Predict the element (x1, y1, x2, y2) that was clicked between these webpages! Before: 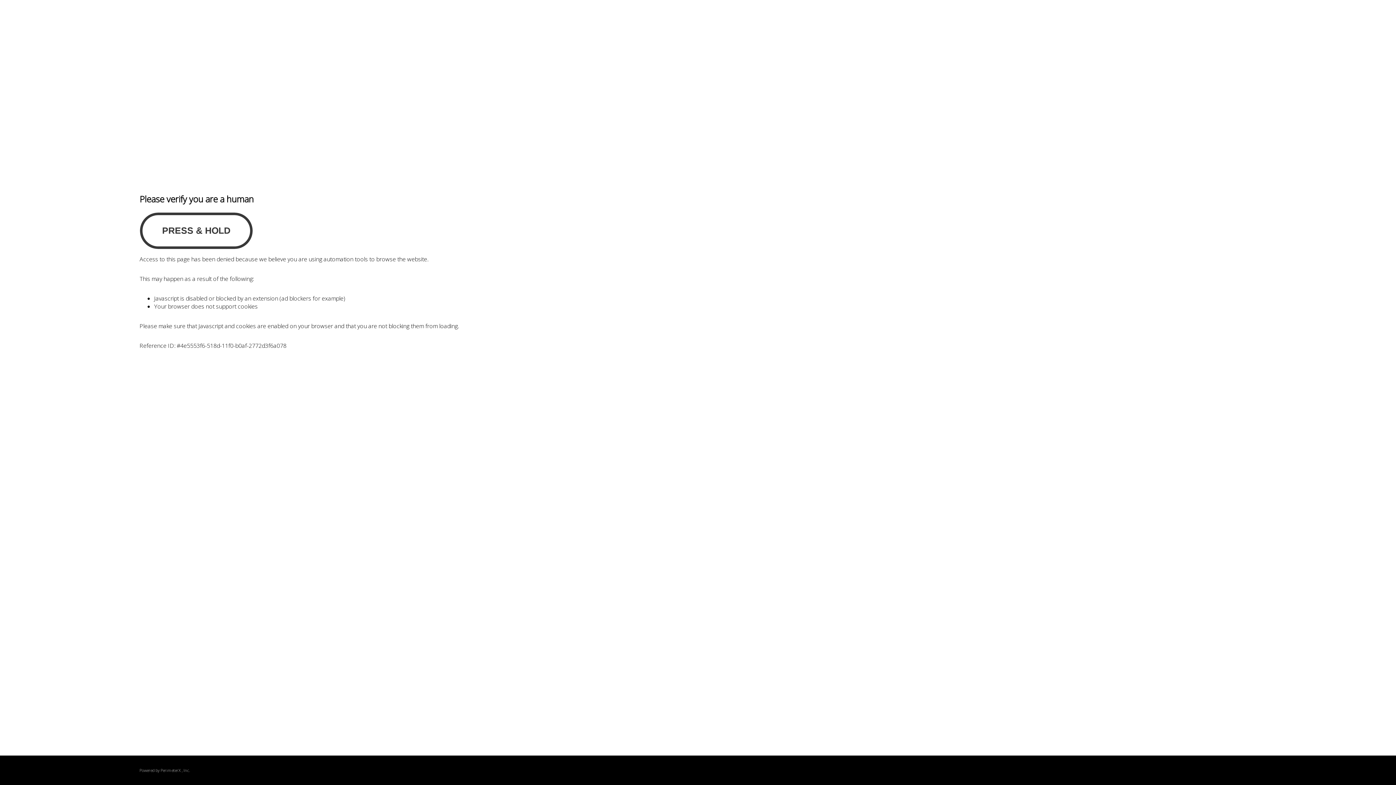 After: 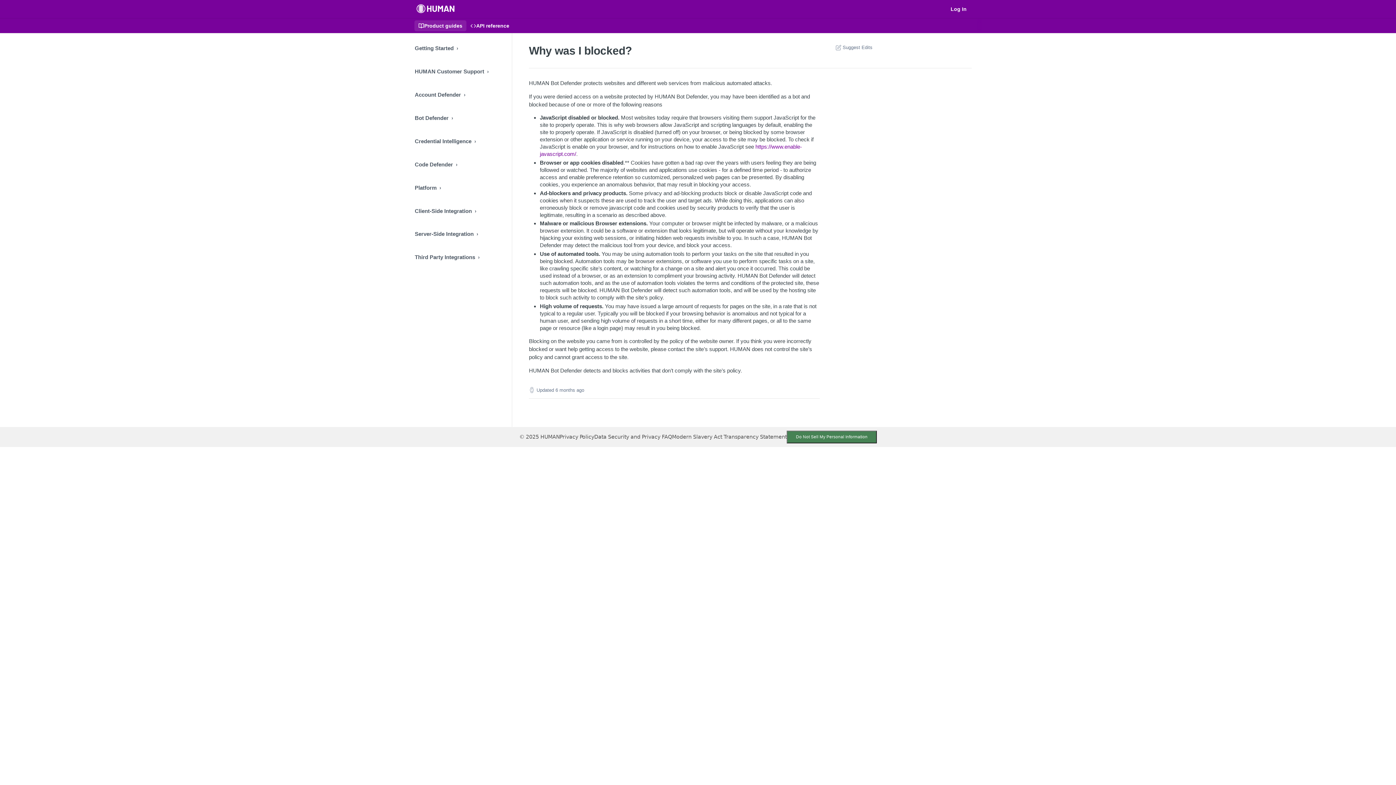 Action: bbox: (160, 767, 180, 773) label: PerimeterX